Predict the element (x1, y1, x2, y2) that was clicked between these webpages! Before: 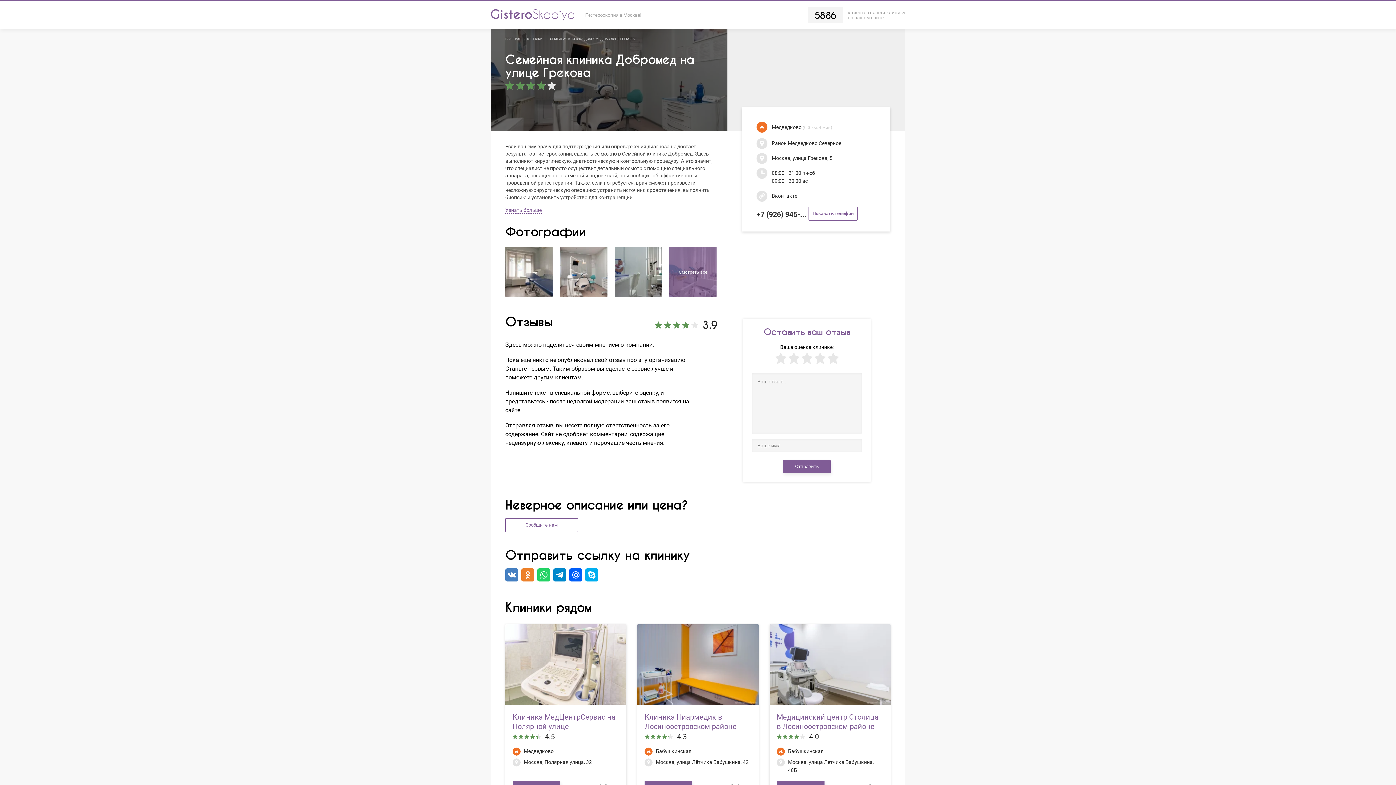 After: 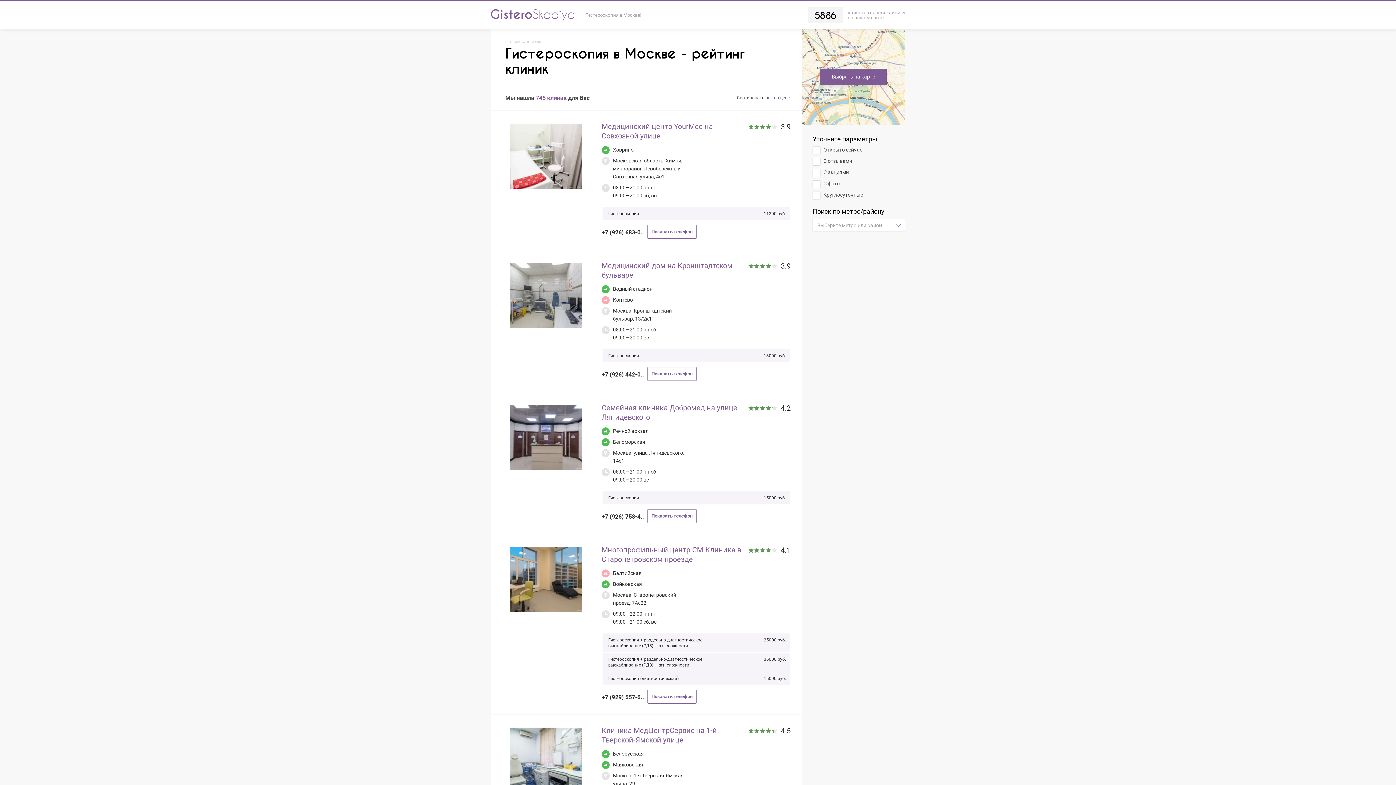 Action: bbox: (527, 36, 542, 40) label: КЛИНИКИ